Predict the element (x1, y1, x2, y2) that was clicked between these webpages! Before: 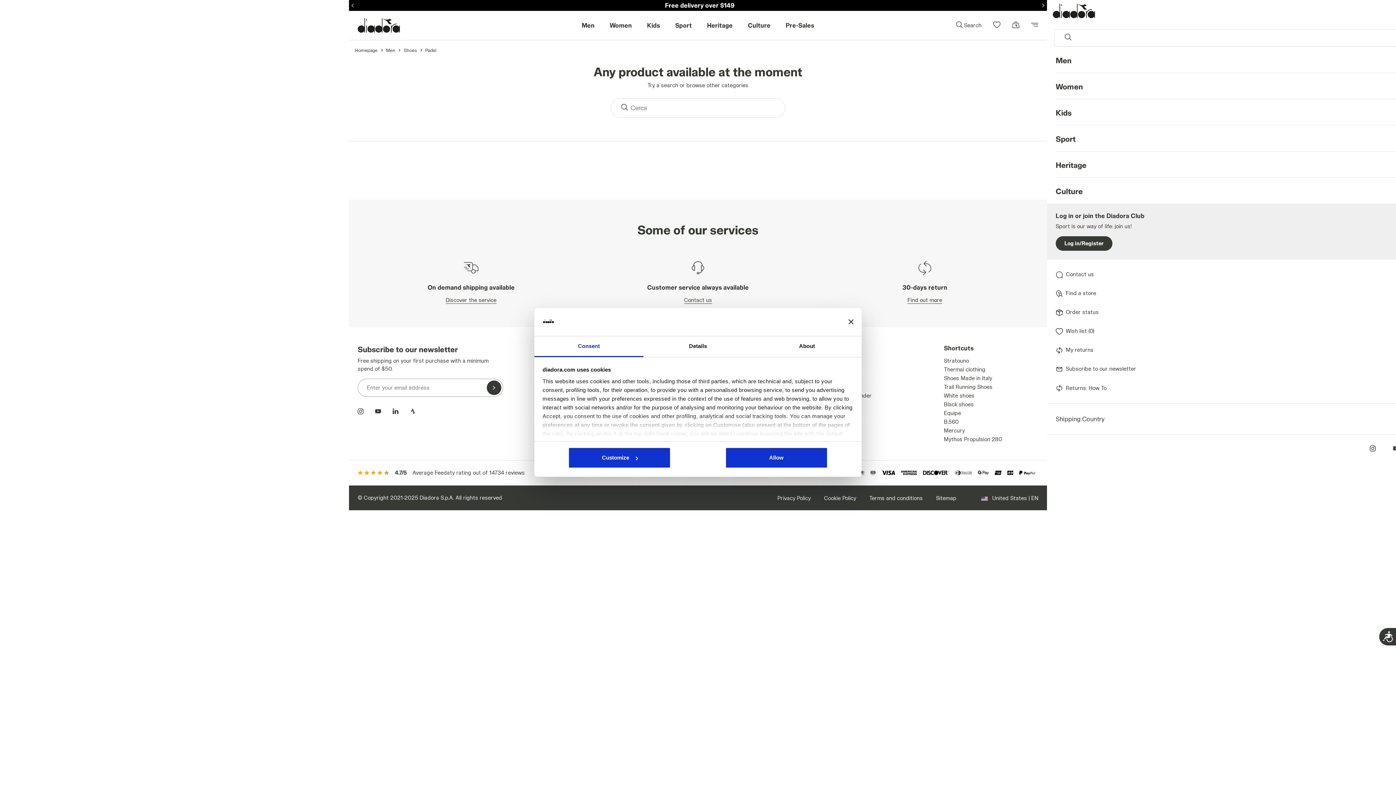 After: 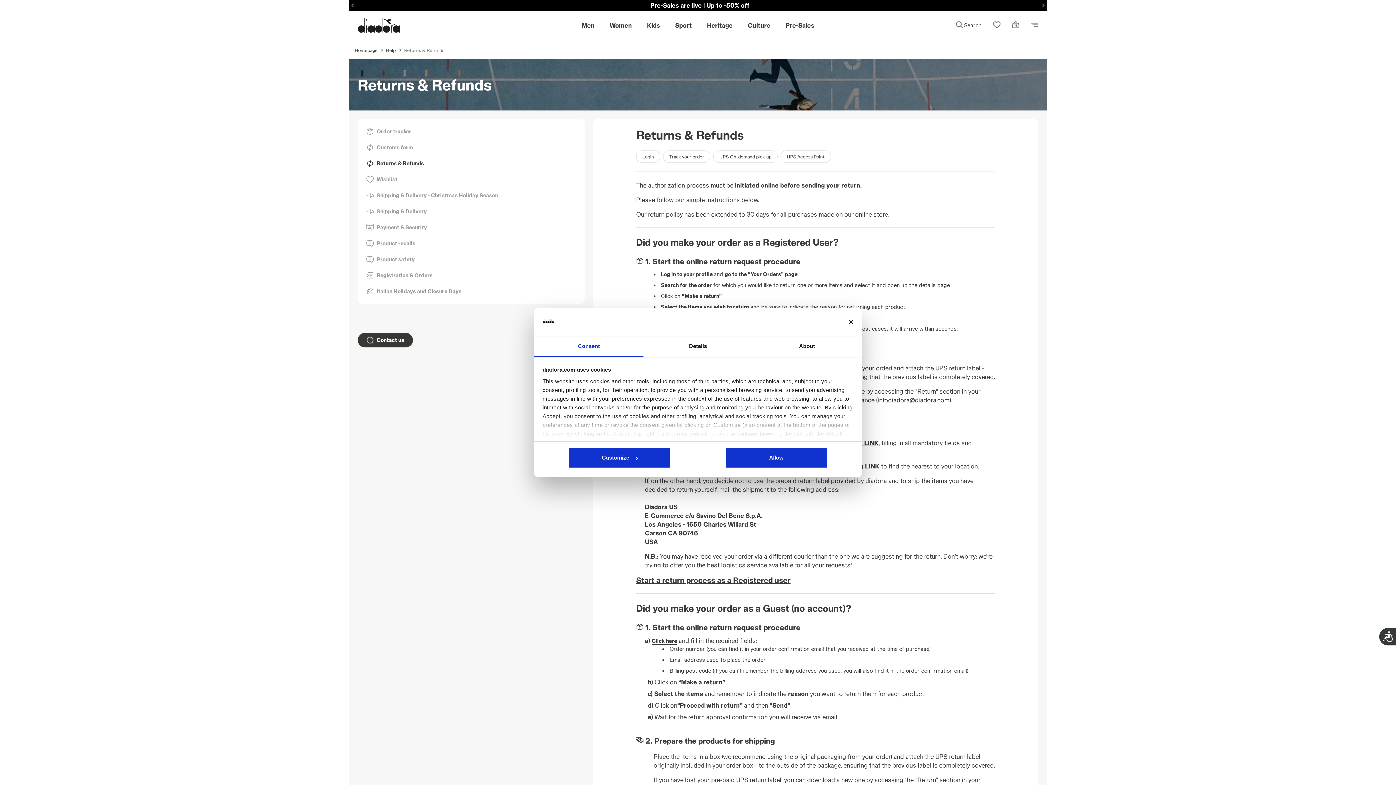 Action: bbox: (1063, 385, 1106, 391) label: Returns: How To